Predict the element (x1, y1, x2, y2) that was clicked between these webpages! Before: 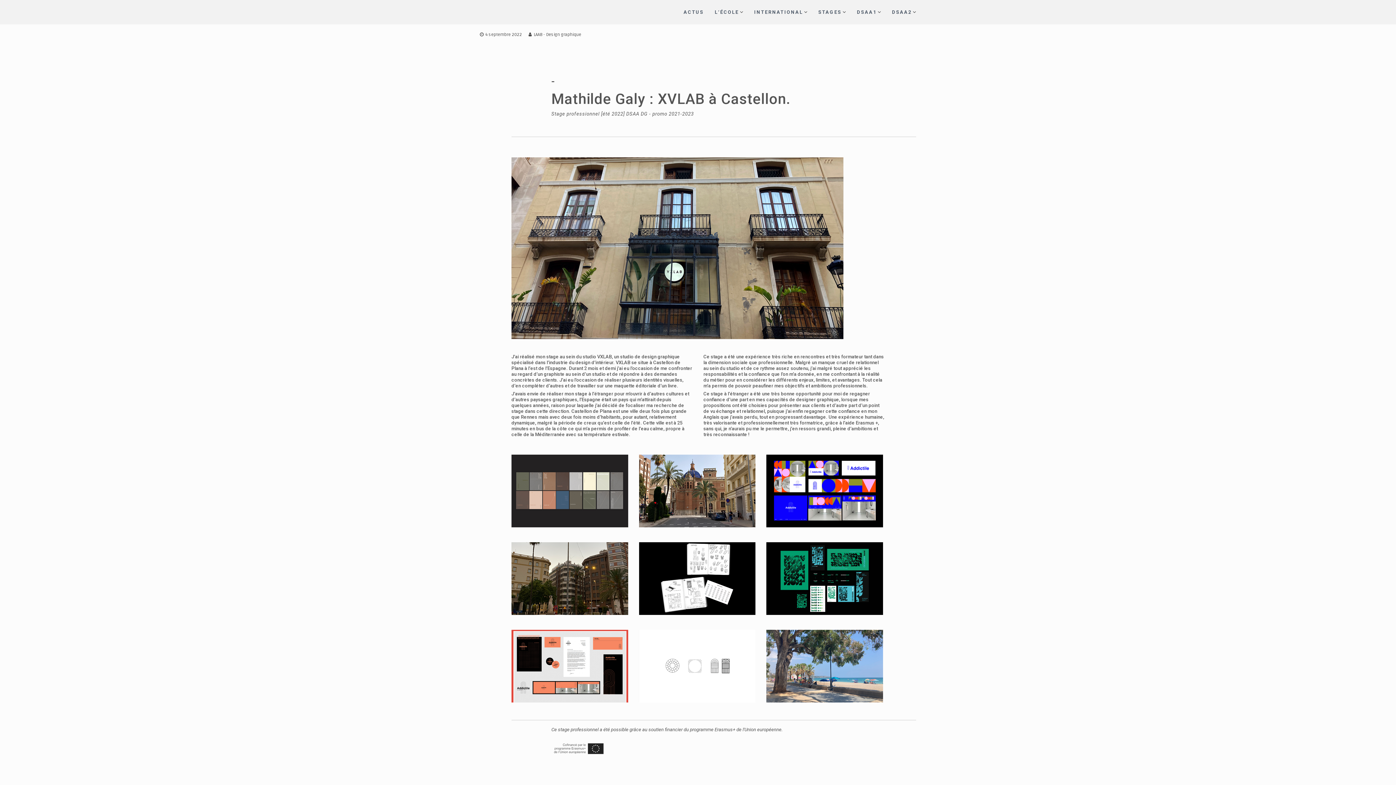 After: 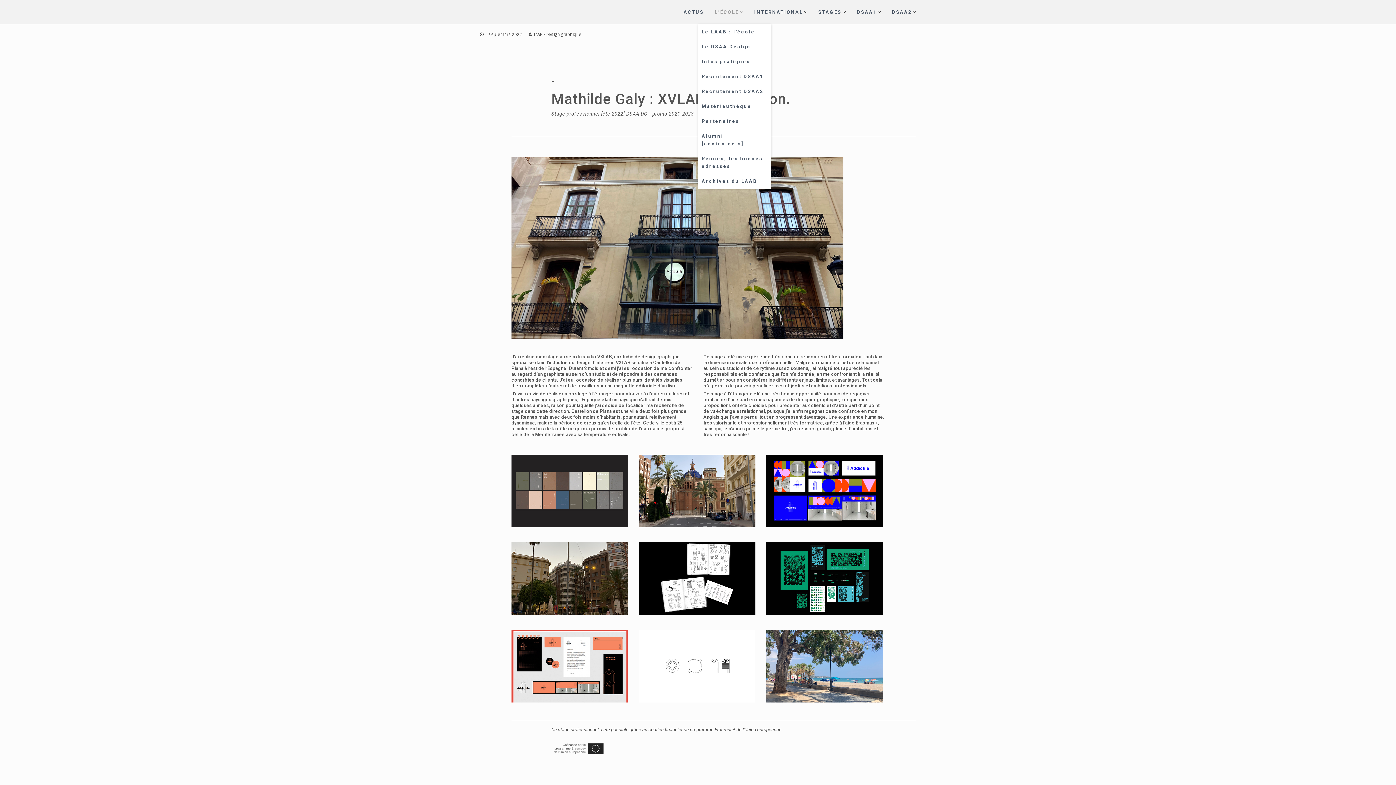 Action: bbox: (714, 9, 739, 14) label: L’ÉCOLE